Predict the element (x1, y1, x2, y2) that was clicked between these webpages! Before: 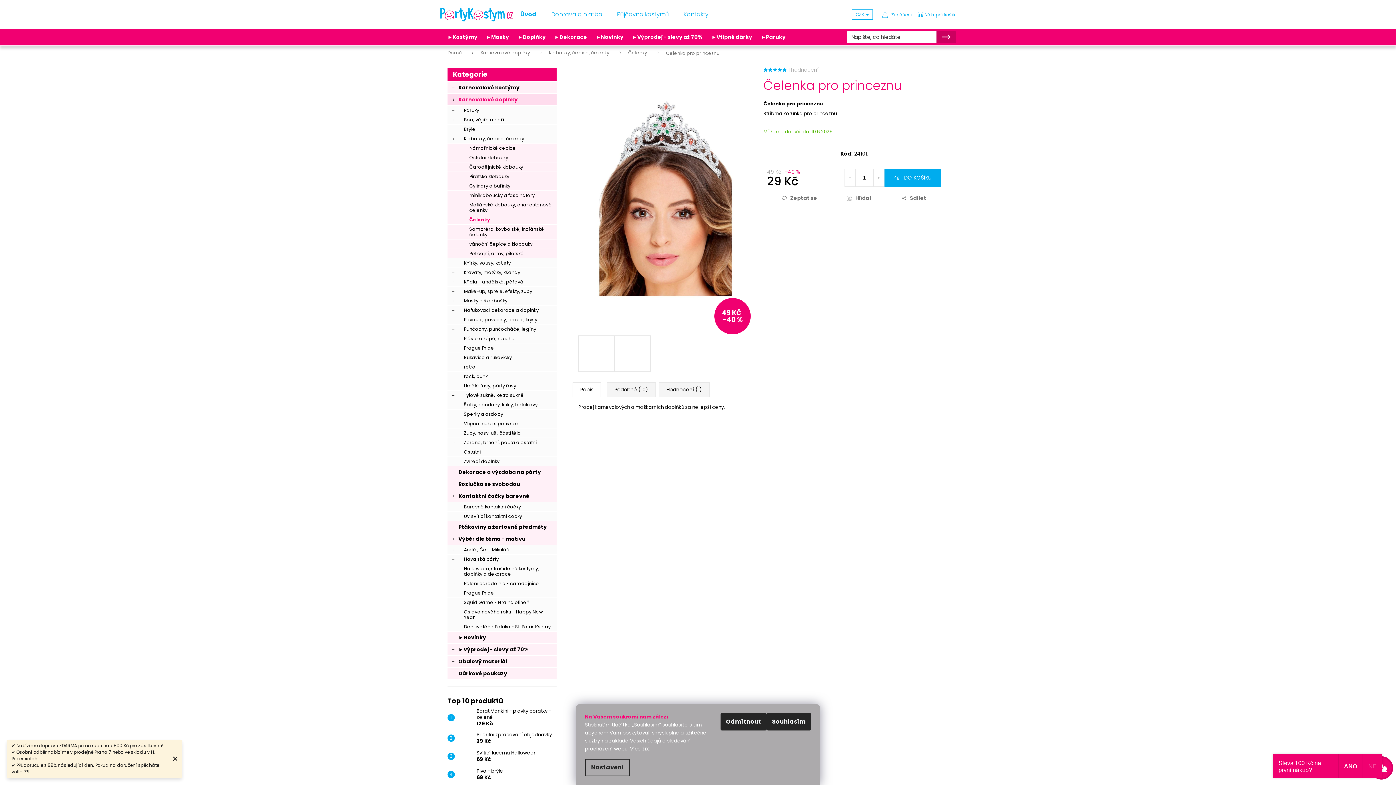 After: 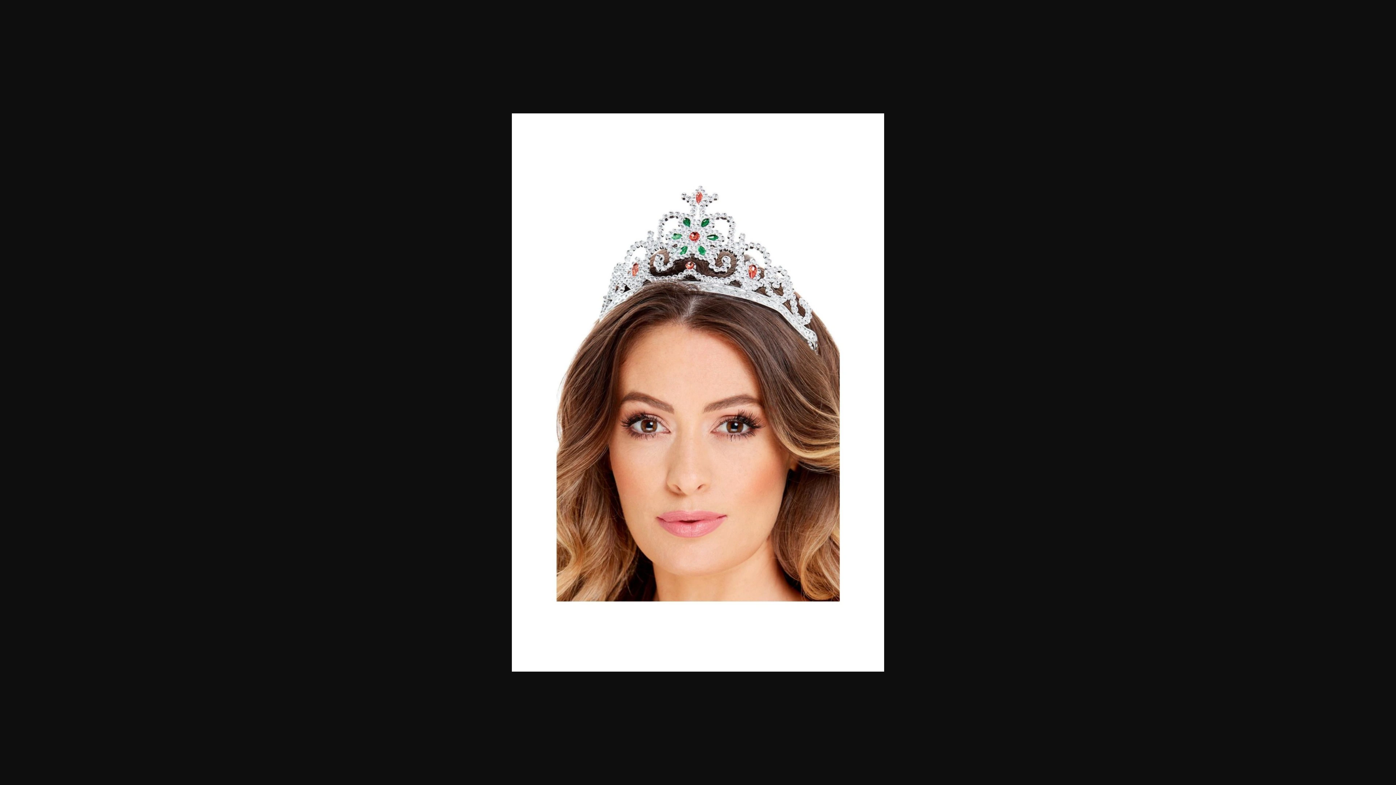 Action: bbox: (578, 335, 614, 371)